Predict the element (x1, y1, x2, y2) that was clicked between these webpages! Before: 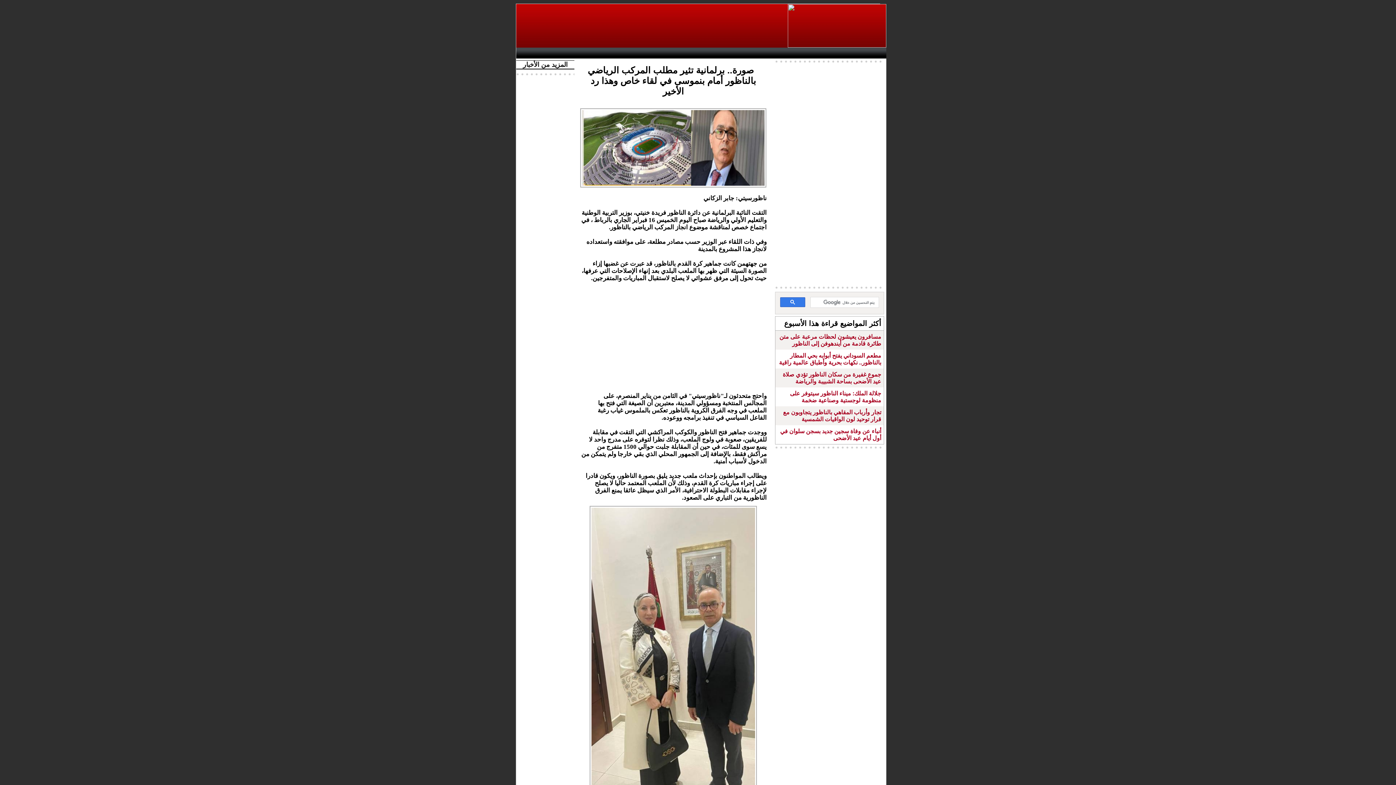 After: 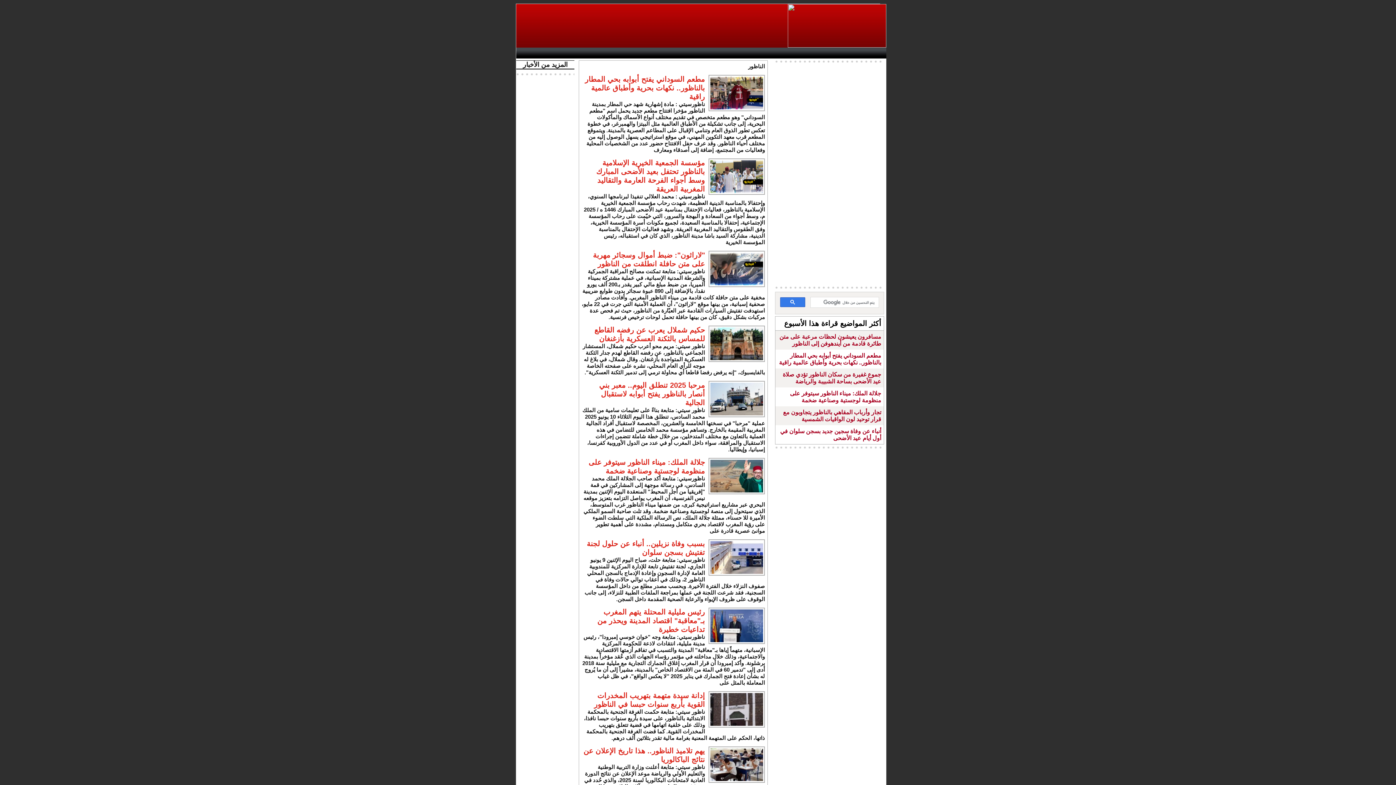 Action: bbox: (825, 47, 853, 58) label: Nador